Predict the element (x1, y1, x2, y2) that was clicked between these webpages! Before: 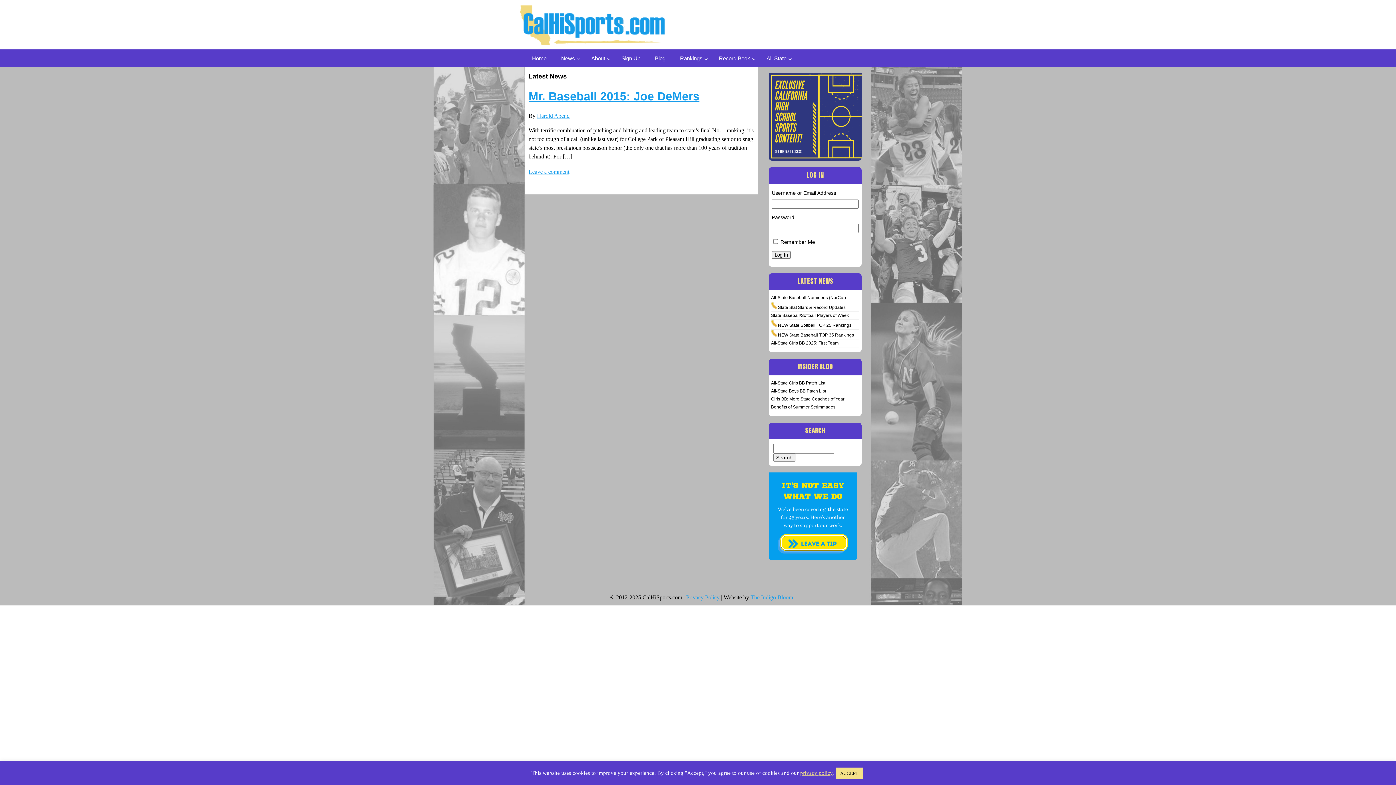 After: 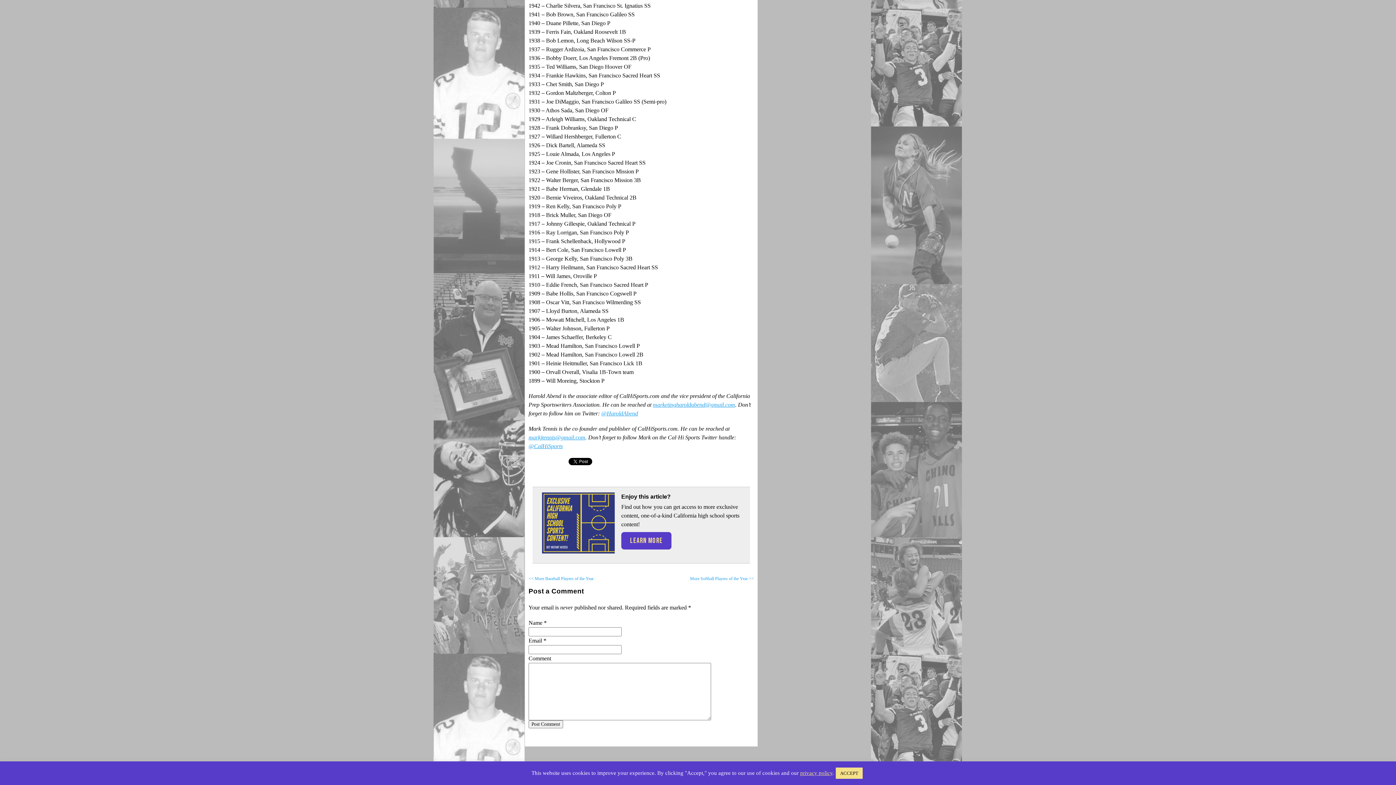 Action: bbox: (528, 168, 569, 174) label: Leave a comment